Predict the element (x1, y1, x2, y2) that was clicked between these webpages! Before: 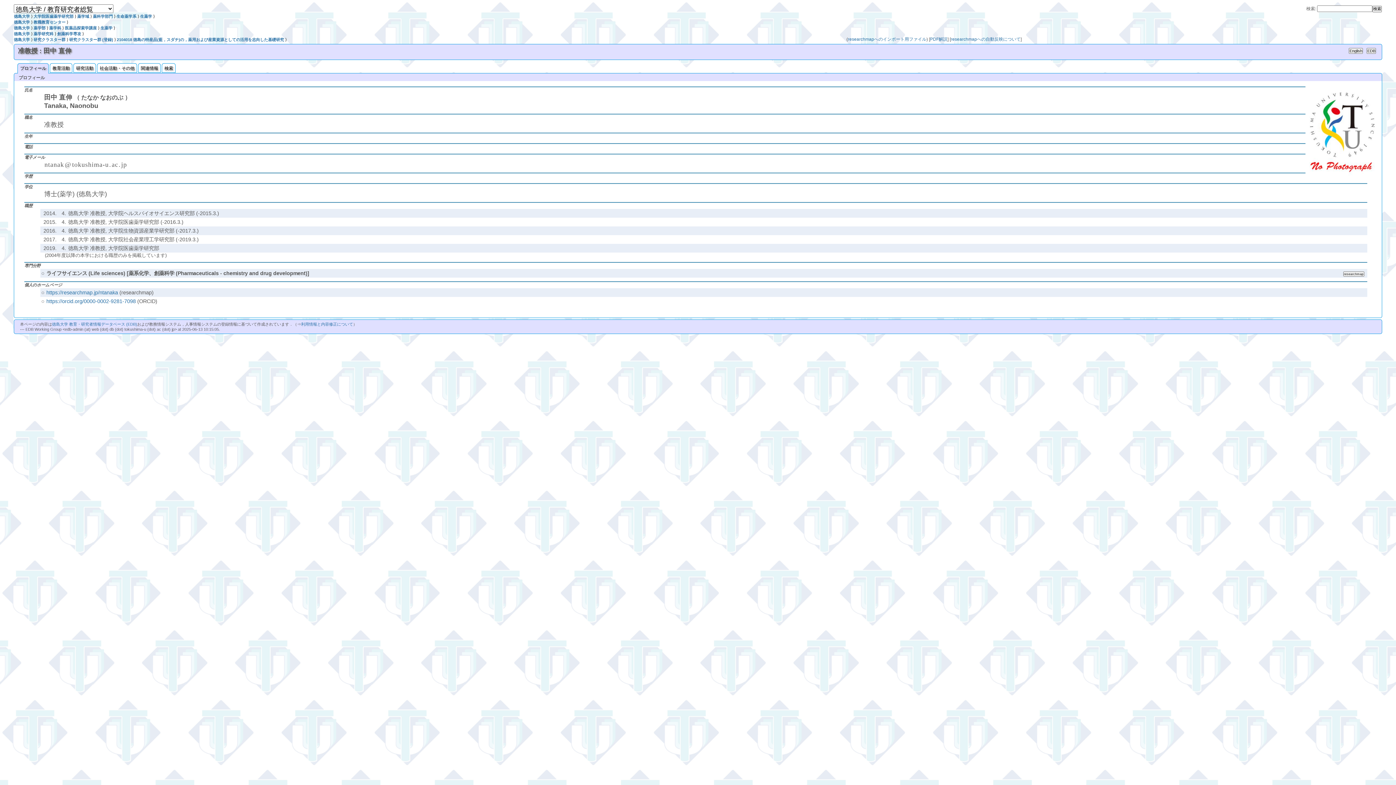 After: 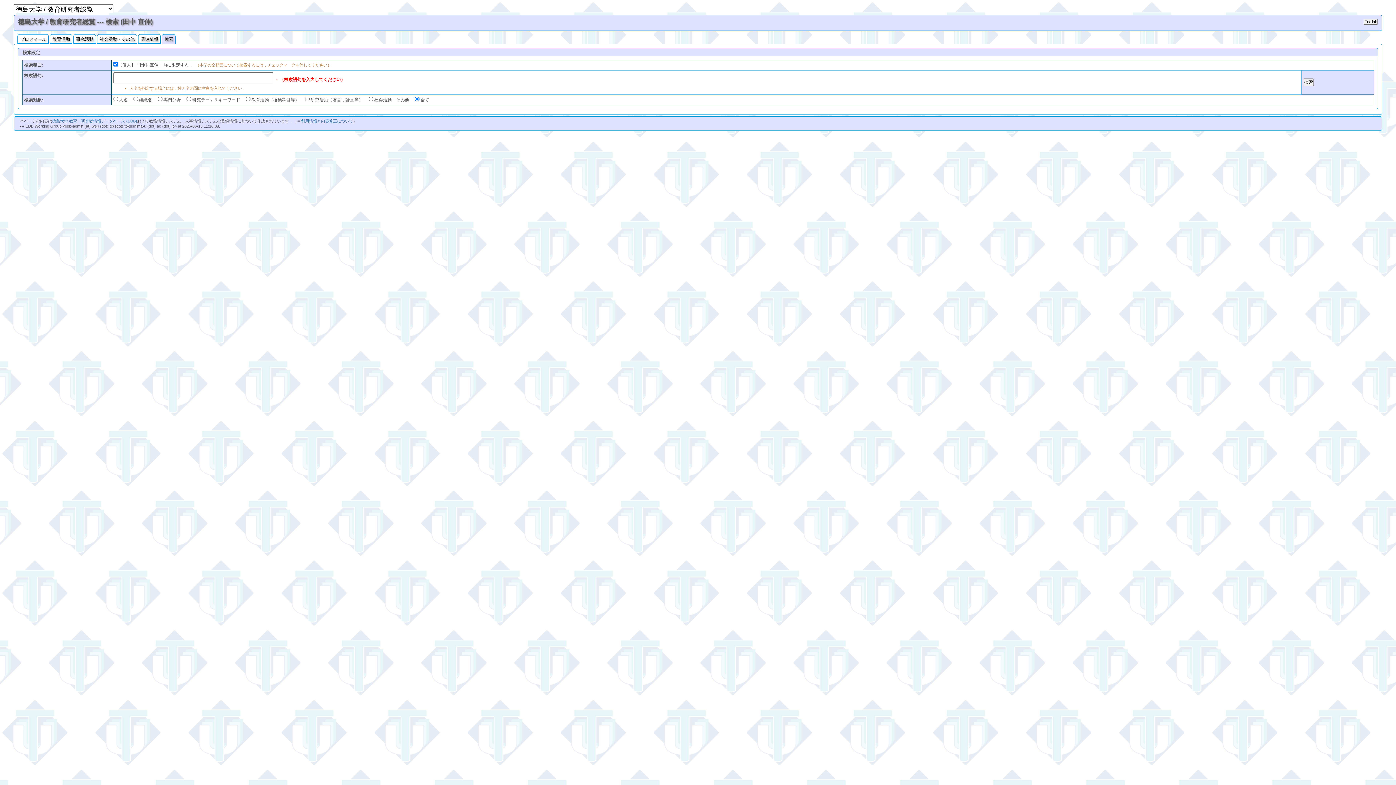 Action: label: 検索 bbox: (161, 63, 175, 72)